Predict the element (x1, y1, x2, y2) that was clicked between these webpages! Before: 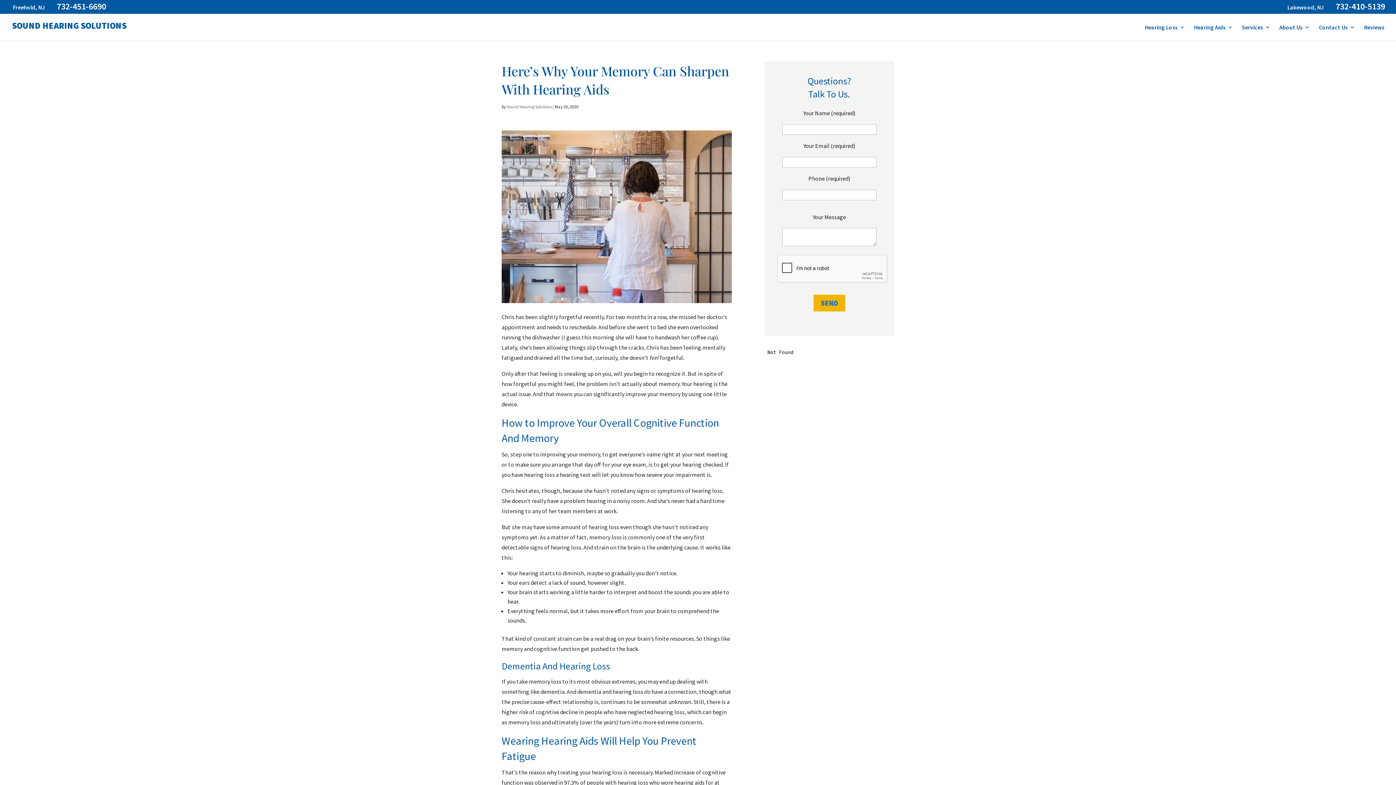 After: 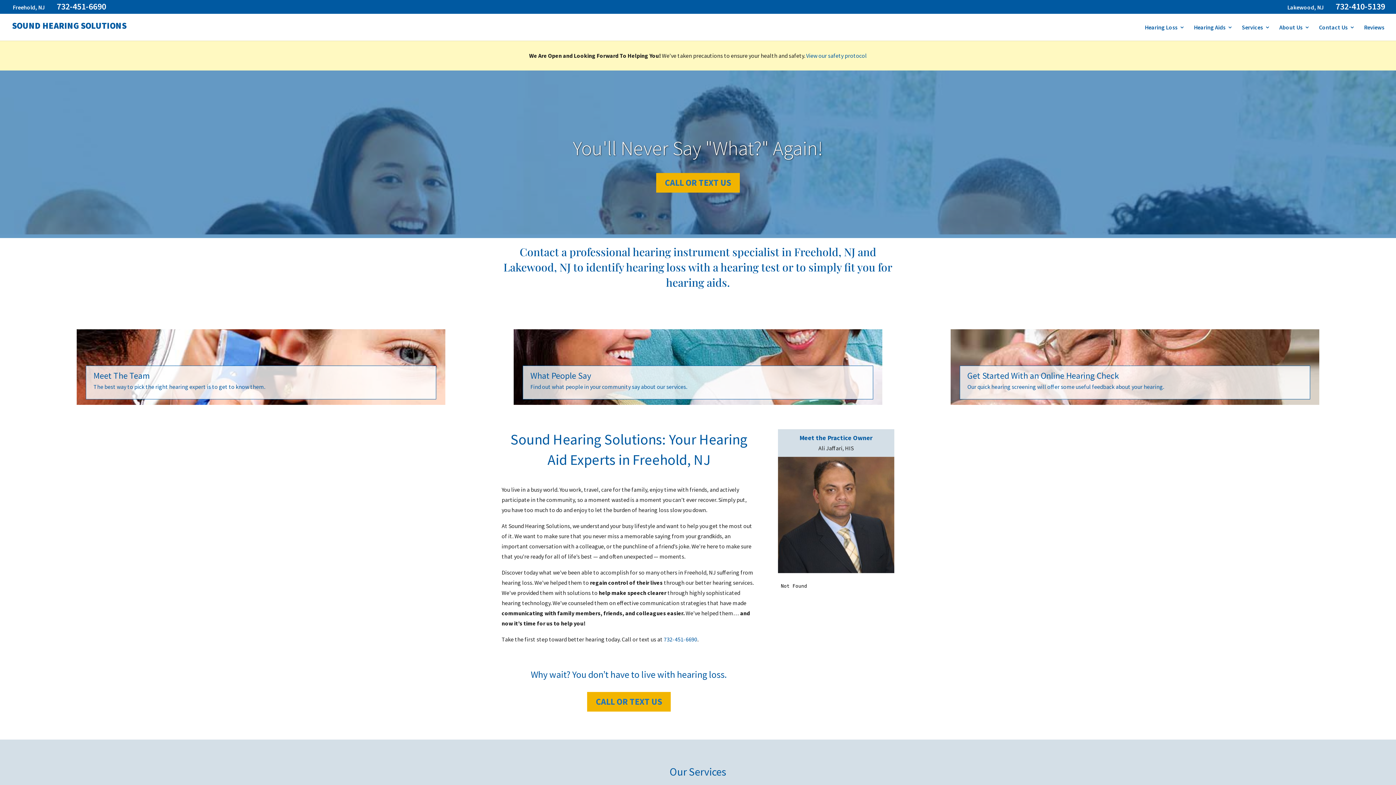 Action: bbox: (506, 104, 552, 109) label: Sound Hearing Solutions